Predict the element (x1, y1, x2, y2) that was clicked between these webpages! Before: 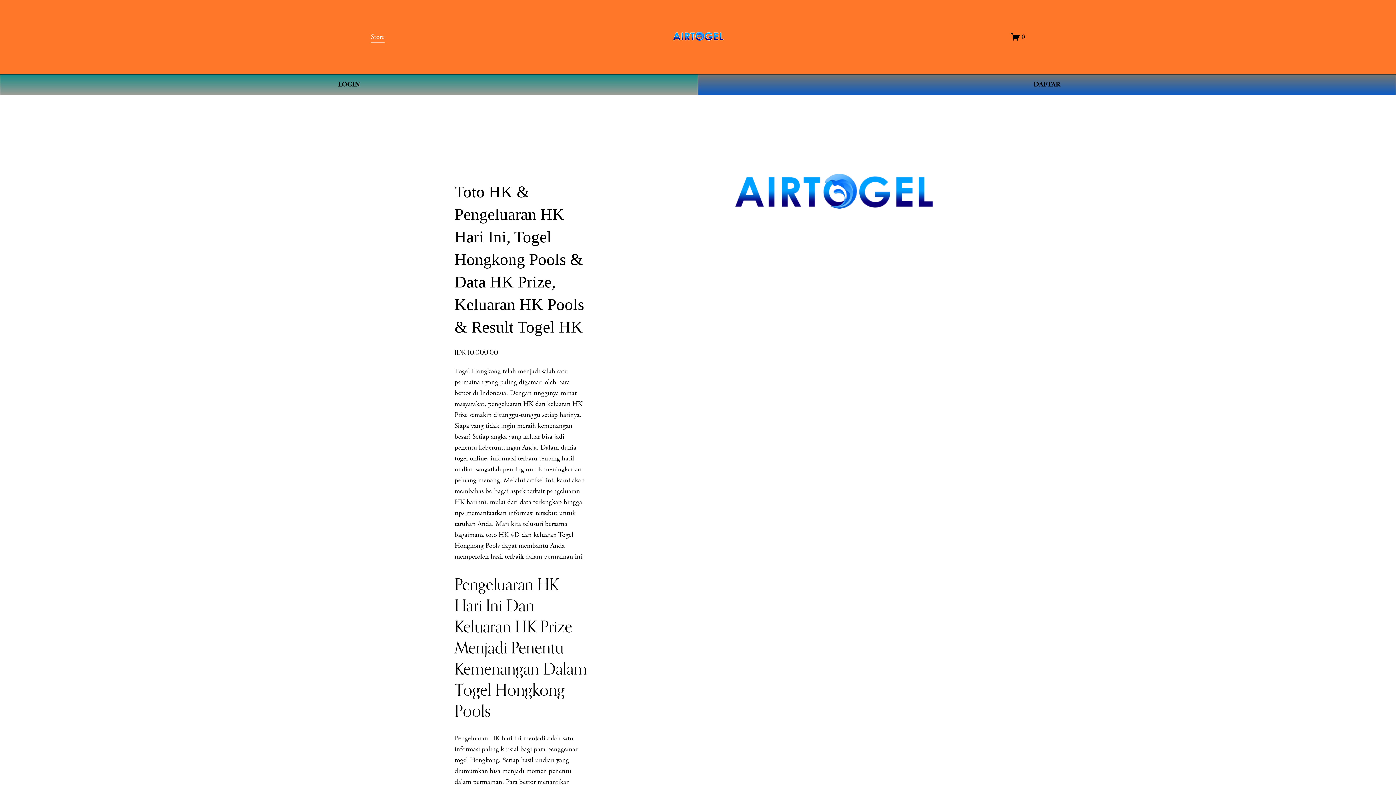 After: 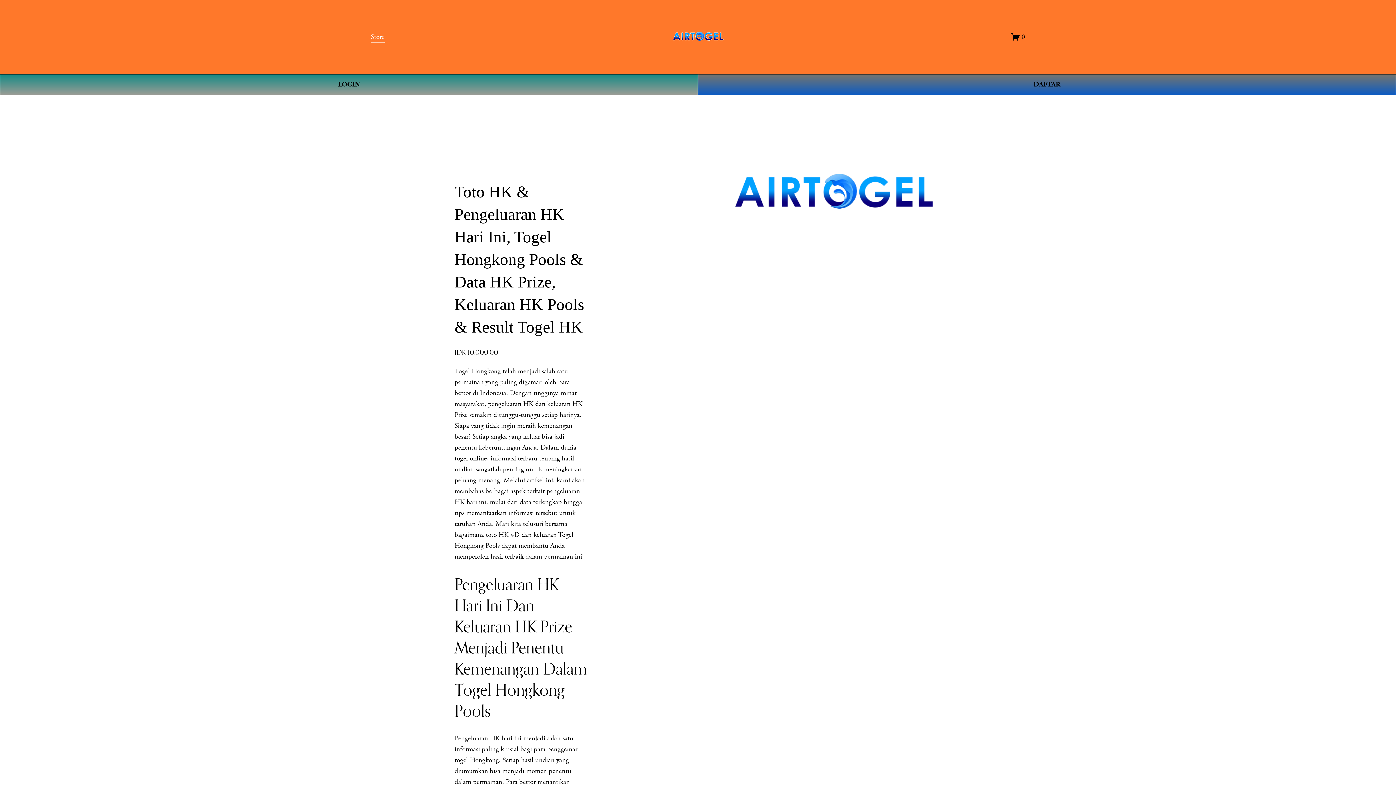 Action: label: Pengeluaran HK bbox: (454, 734, 500, 743)